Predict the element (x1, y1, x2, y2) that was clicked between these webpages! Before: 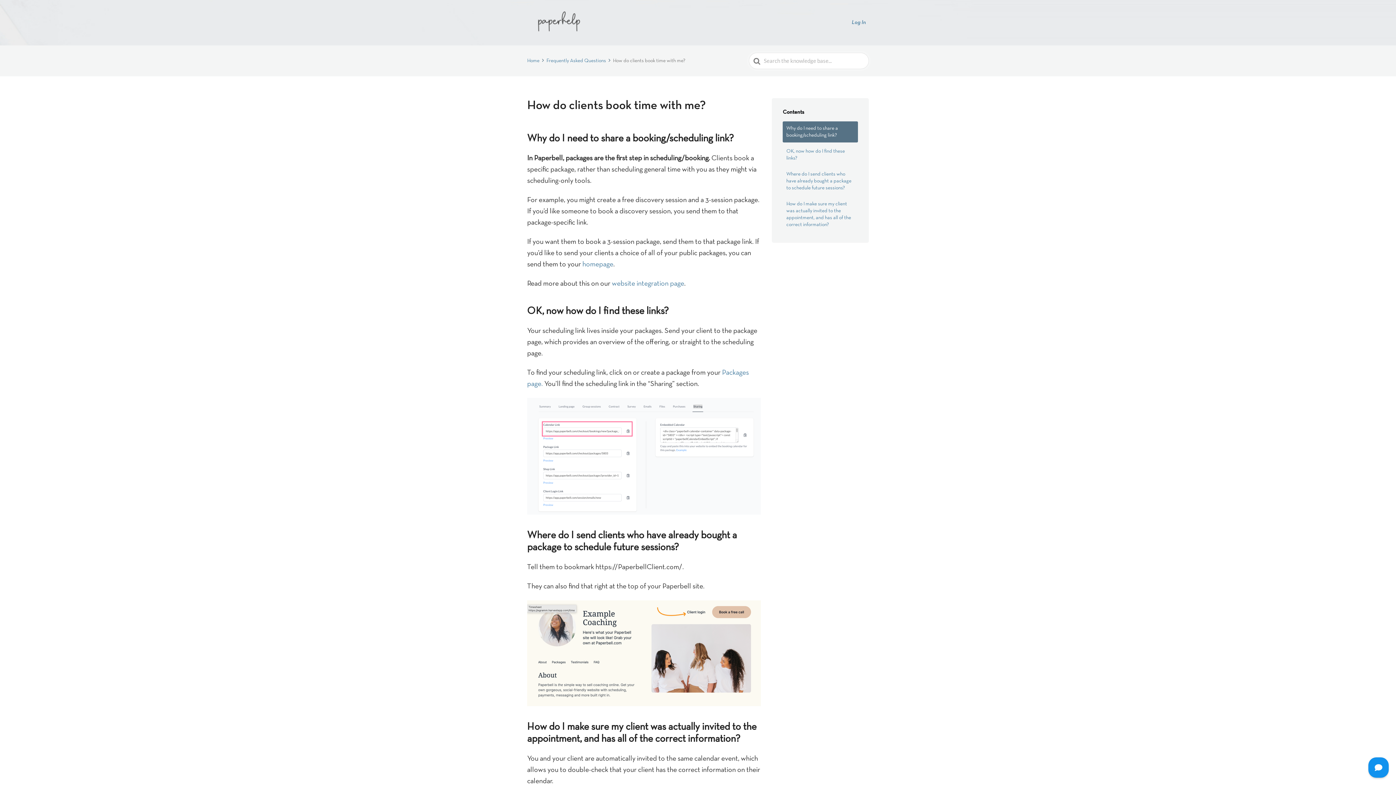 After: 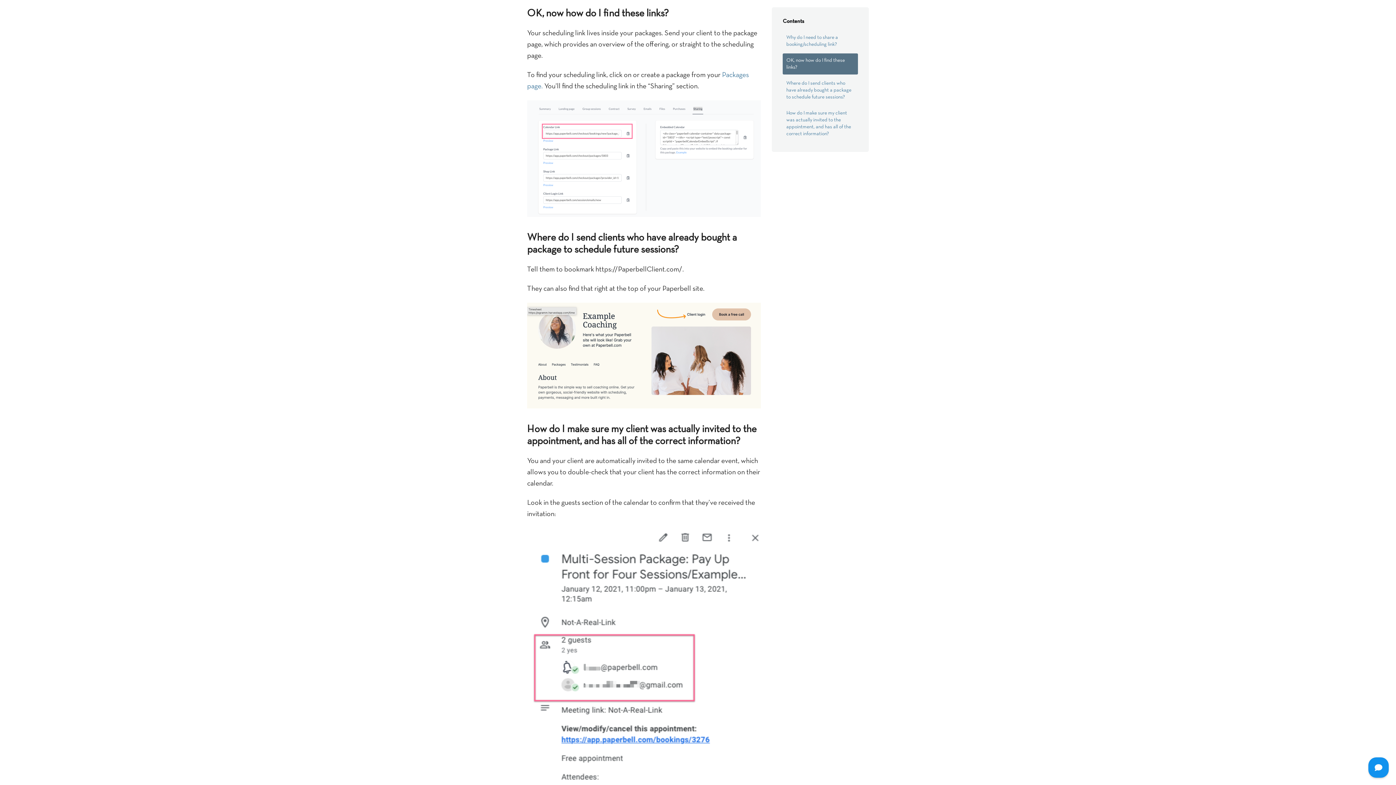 Action: bbox: (782, 144, 858, 165) label: OK, now how do I find these links?